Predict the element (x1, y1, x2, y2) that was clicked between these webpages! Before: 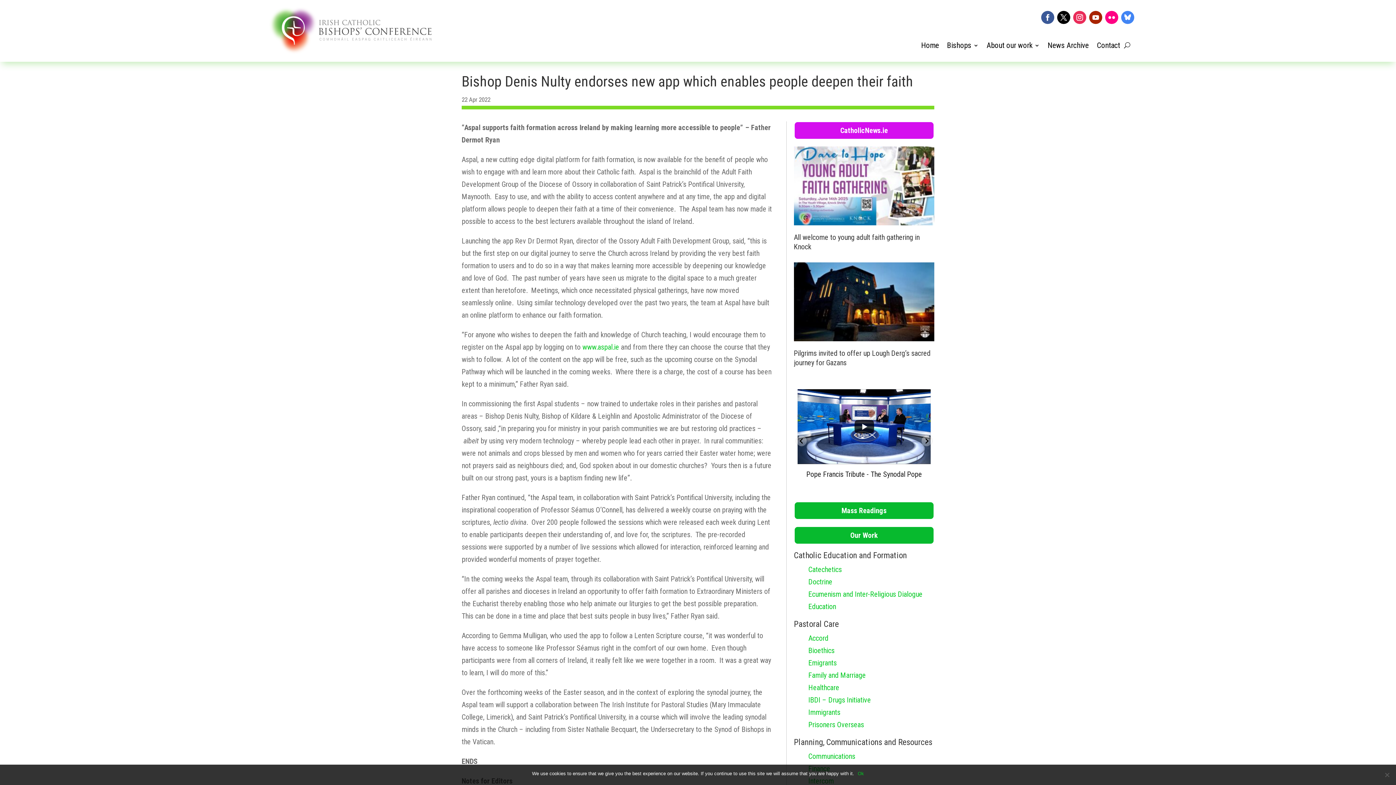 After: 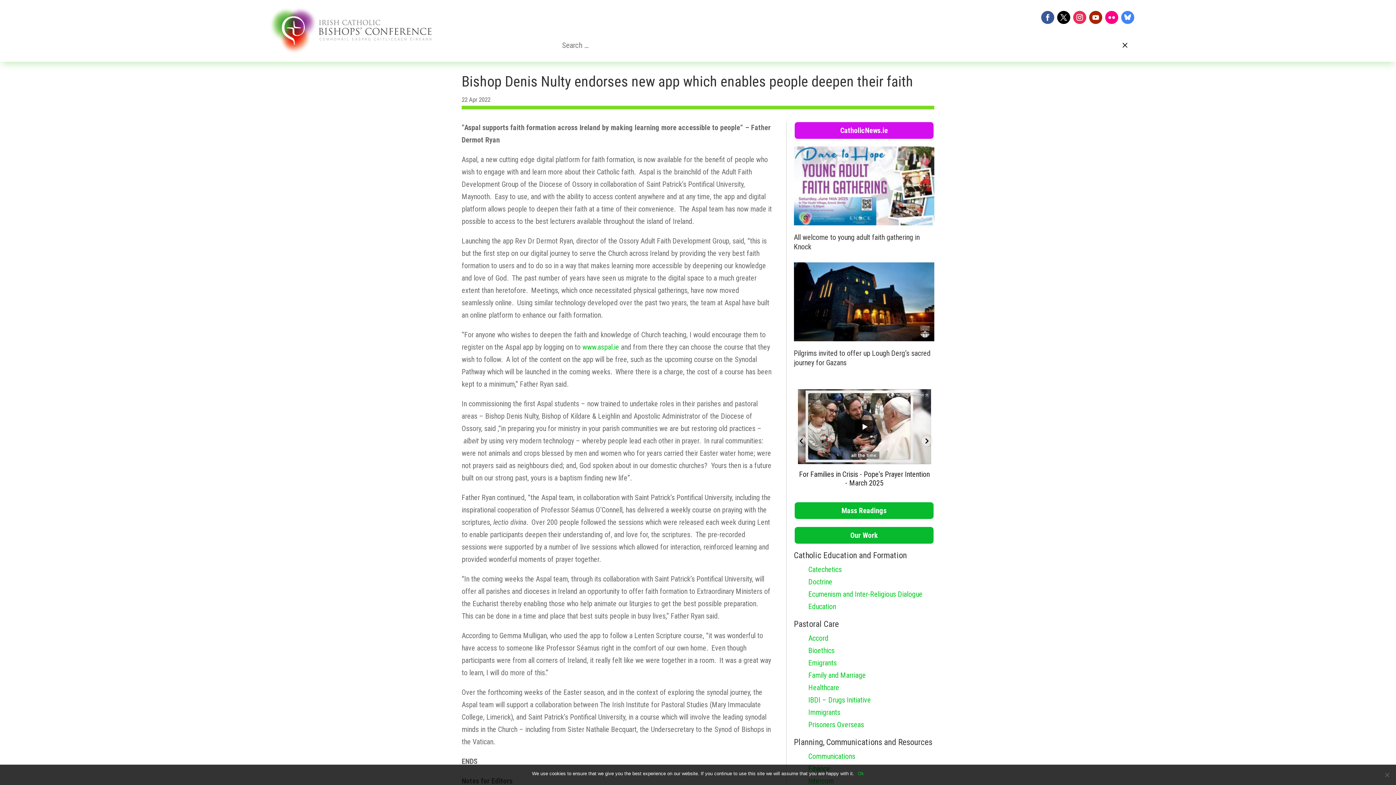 Action: bbox: (1124, 39, 1130, 50)